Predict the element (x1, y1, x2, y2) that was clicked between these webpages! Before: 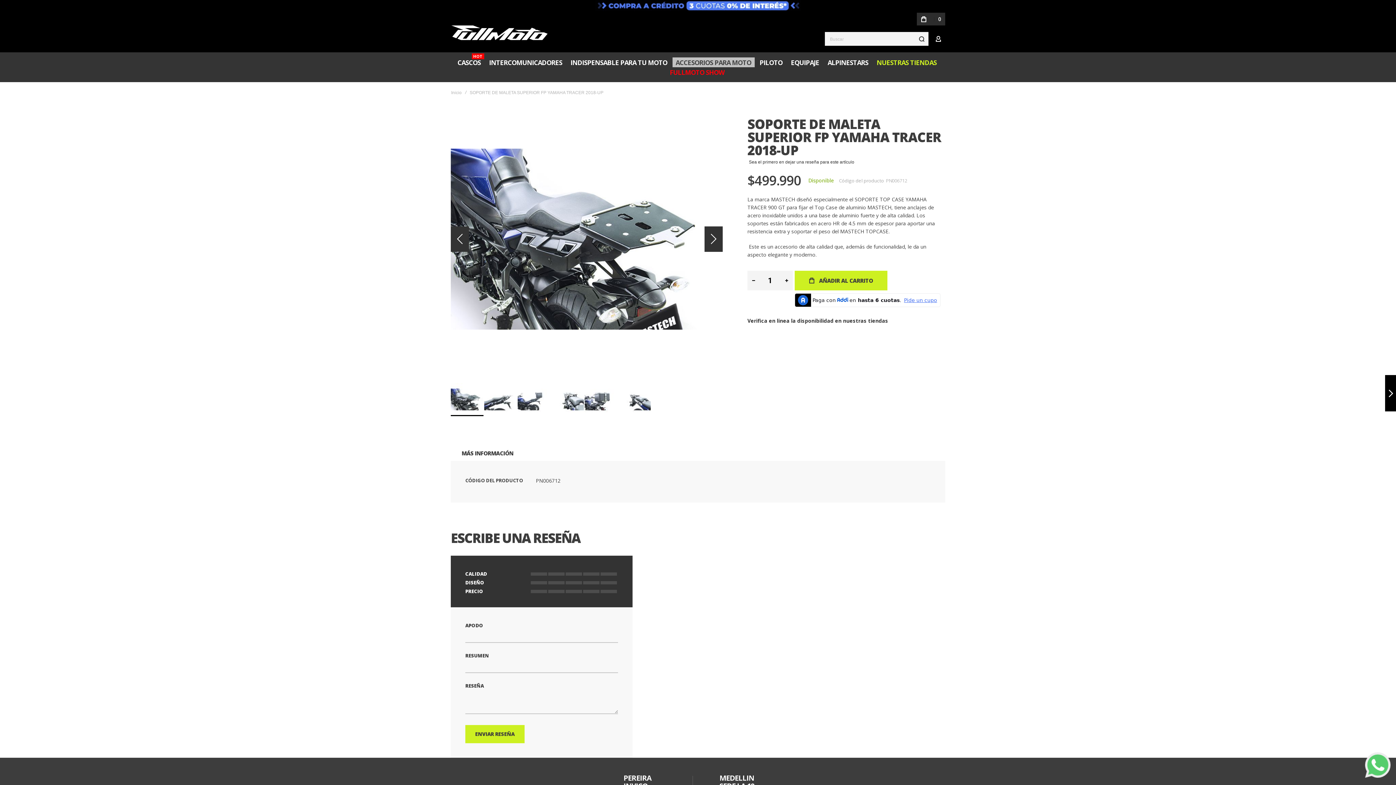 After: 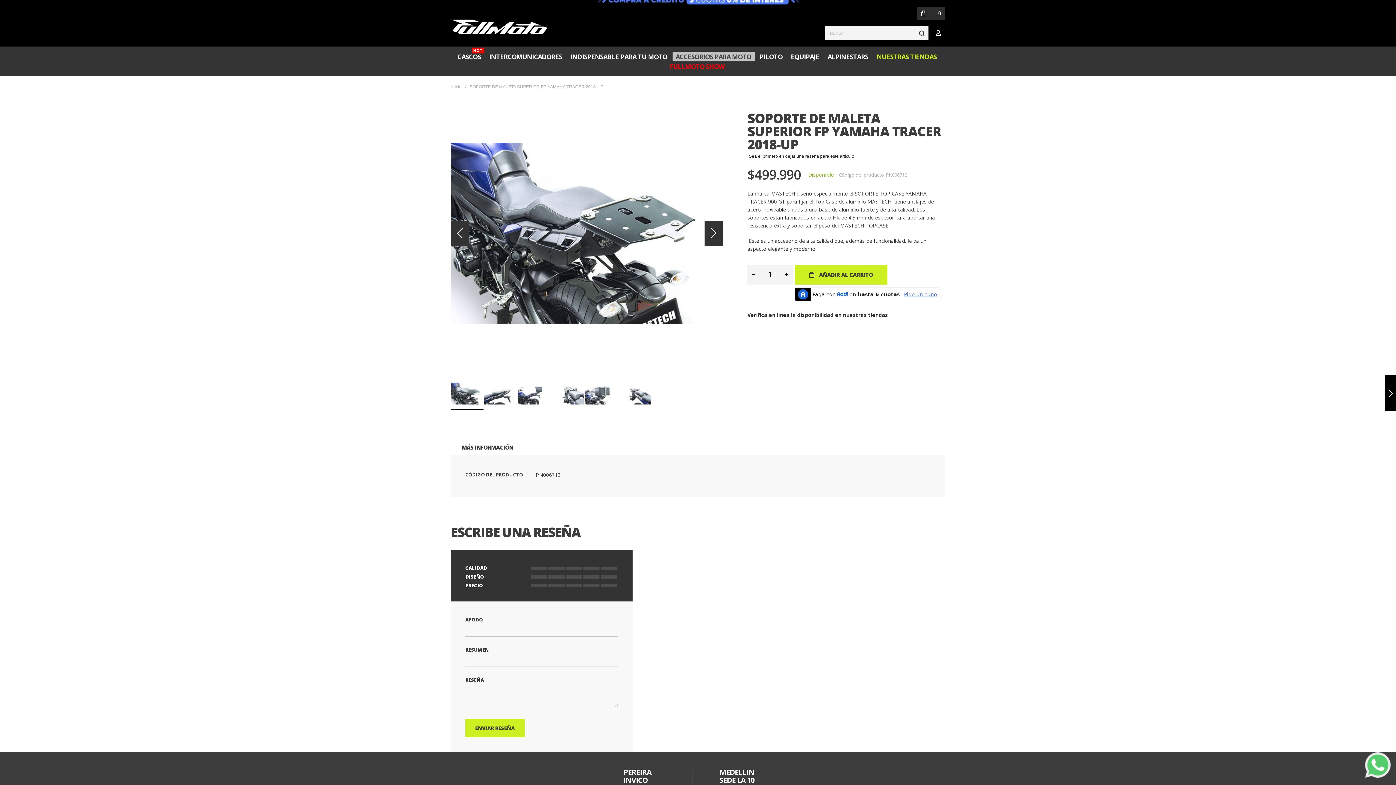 Action: bbox: (719, 684, 754, 702) label: MEDELLIN
SEDE LA 10
